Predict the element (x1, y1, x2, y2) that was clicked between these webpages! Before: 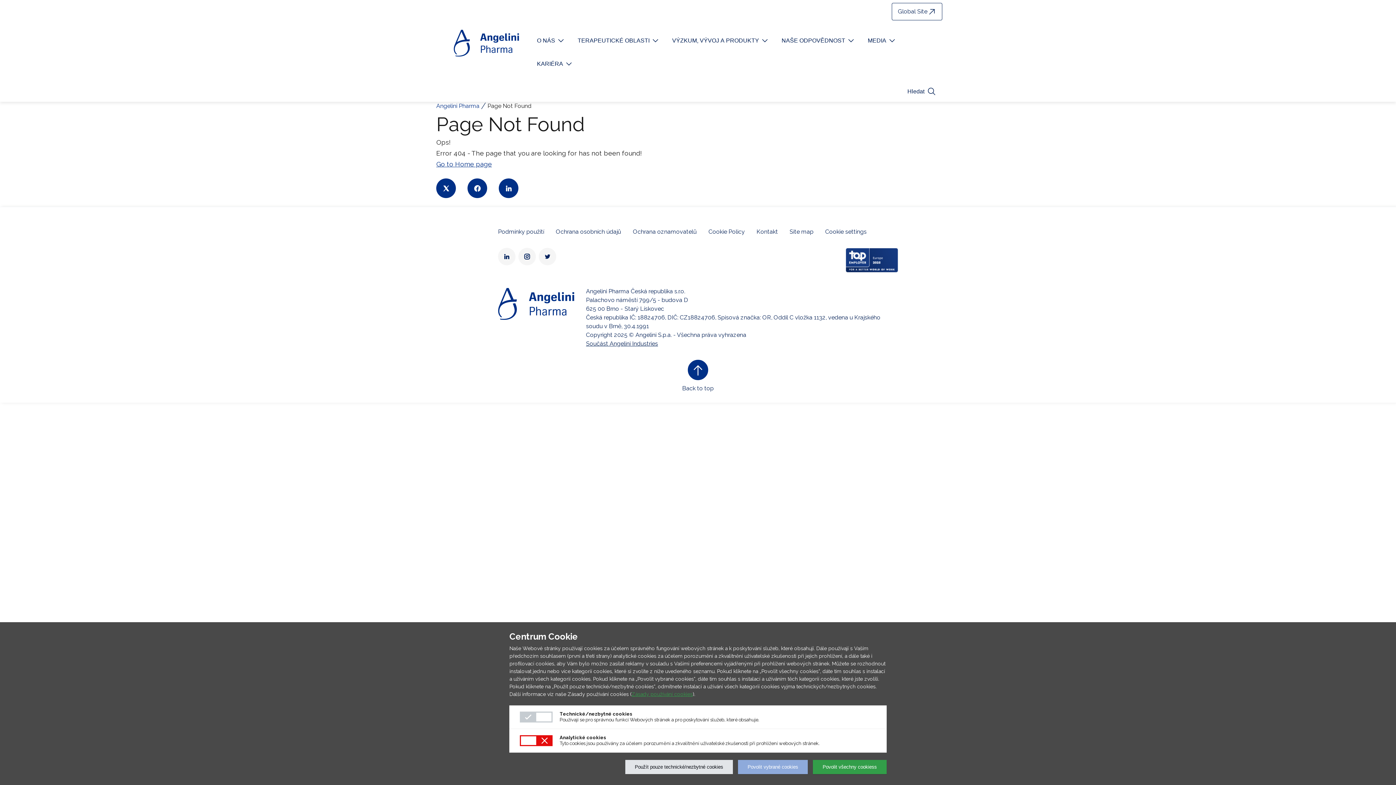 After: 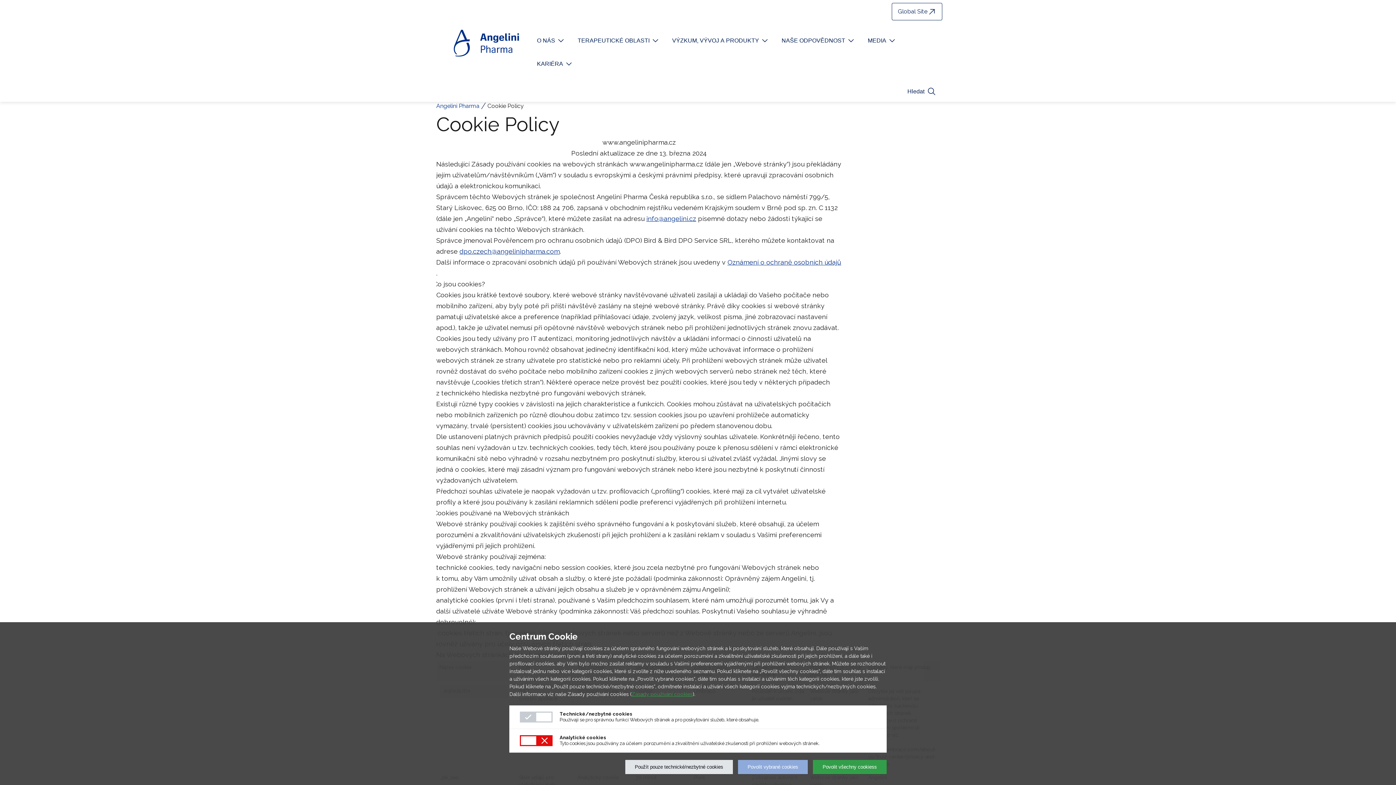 Action: label: Zásady používání cookies bbox: (631, 691, 692, 697)